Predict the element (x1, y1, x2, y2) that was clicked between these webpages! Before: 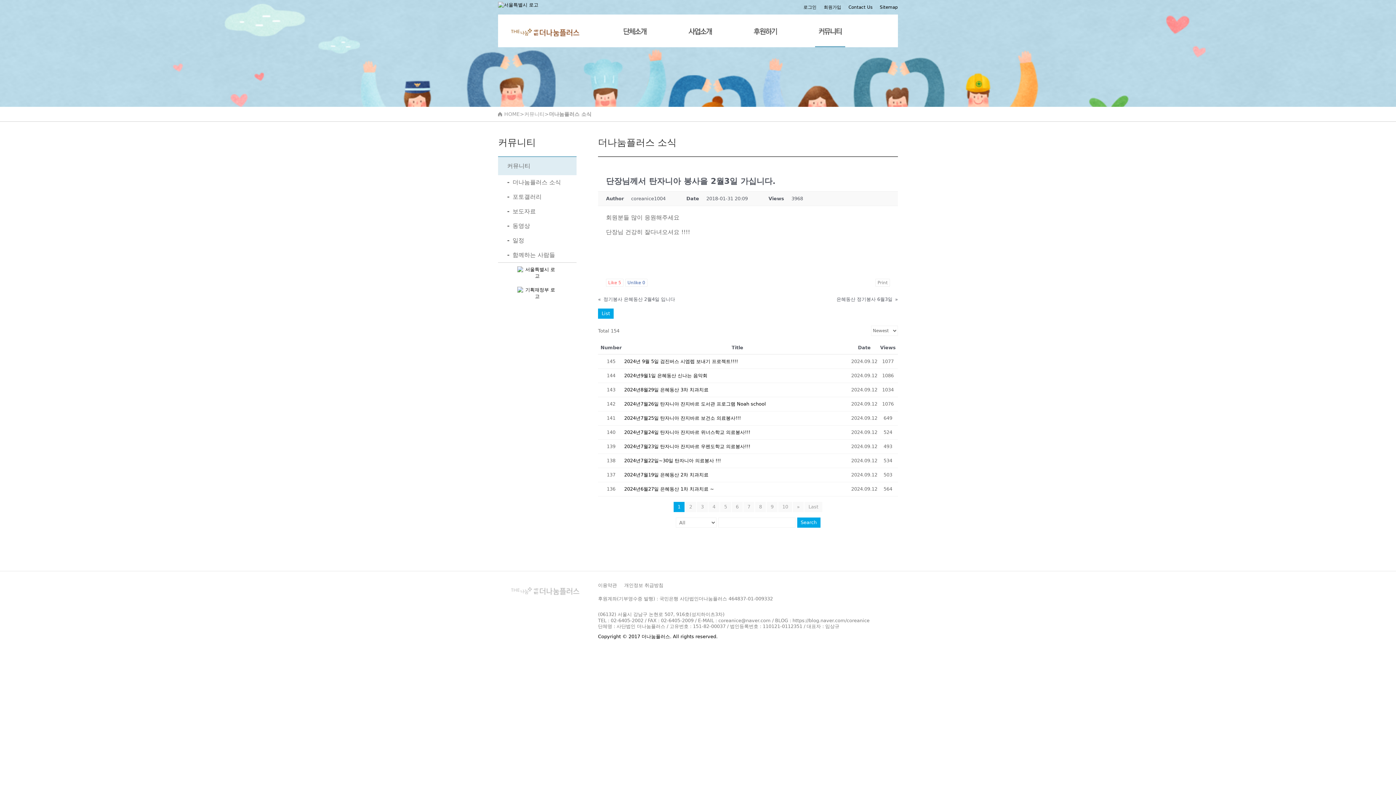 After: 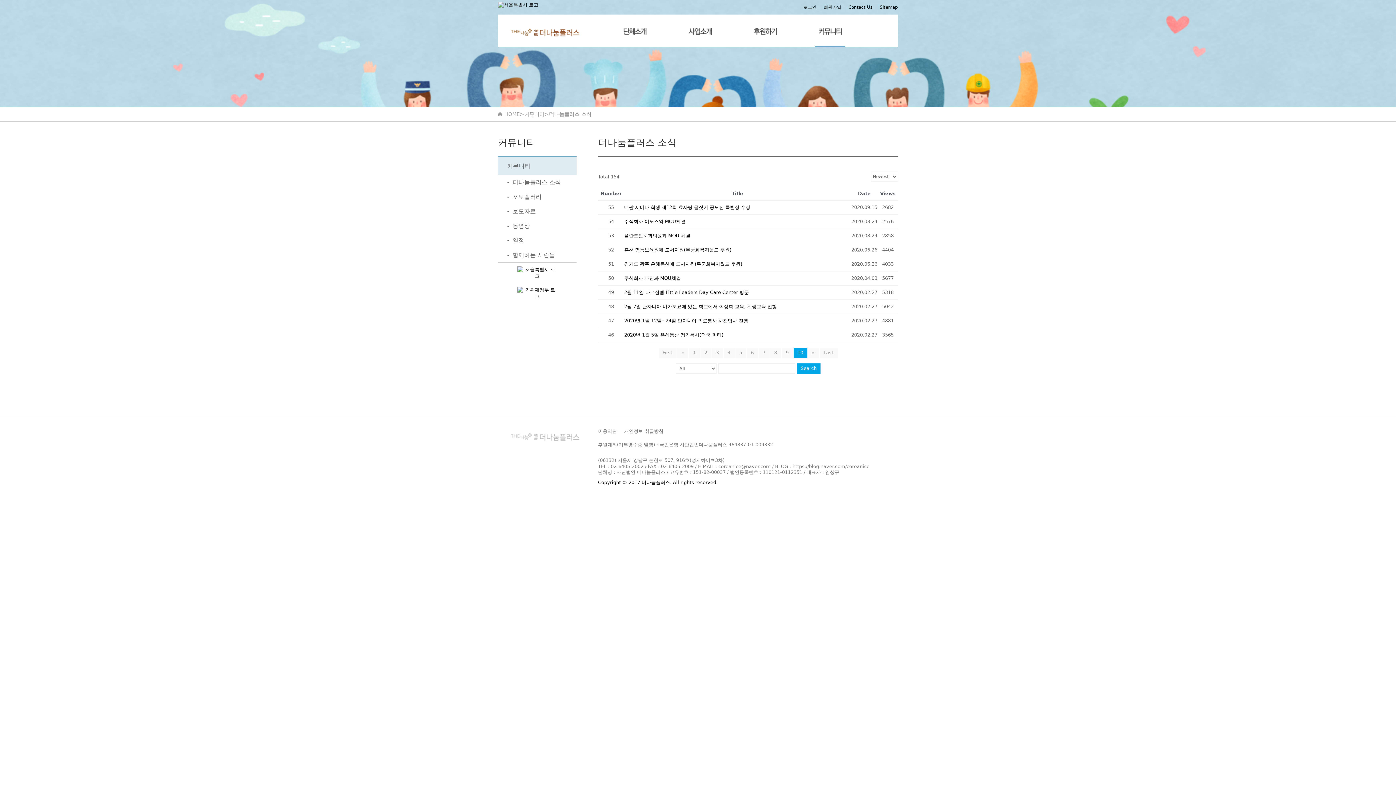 Action: label: 10 bbox: (778, 502, 792, 512)